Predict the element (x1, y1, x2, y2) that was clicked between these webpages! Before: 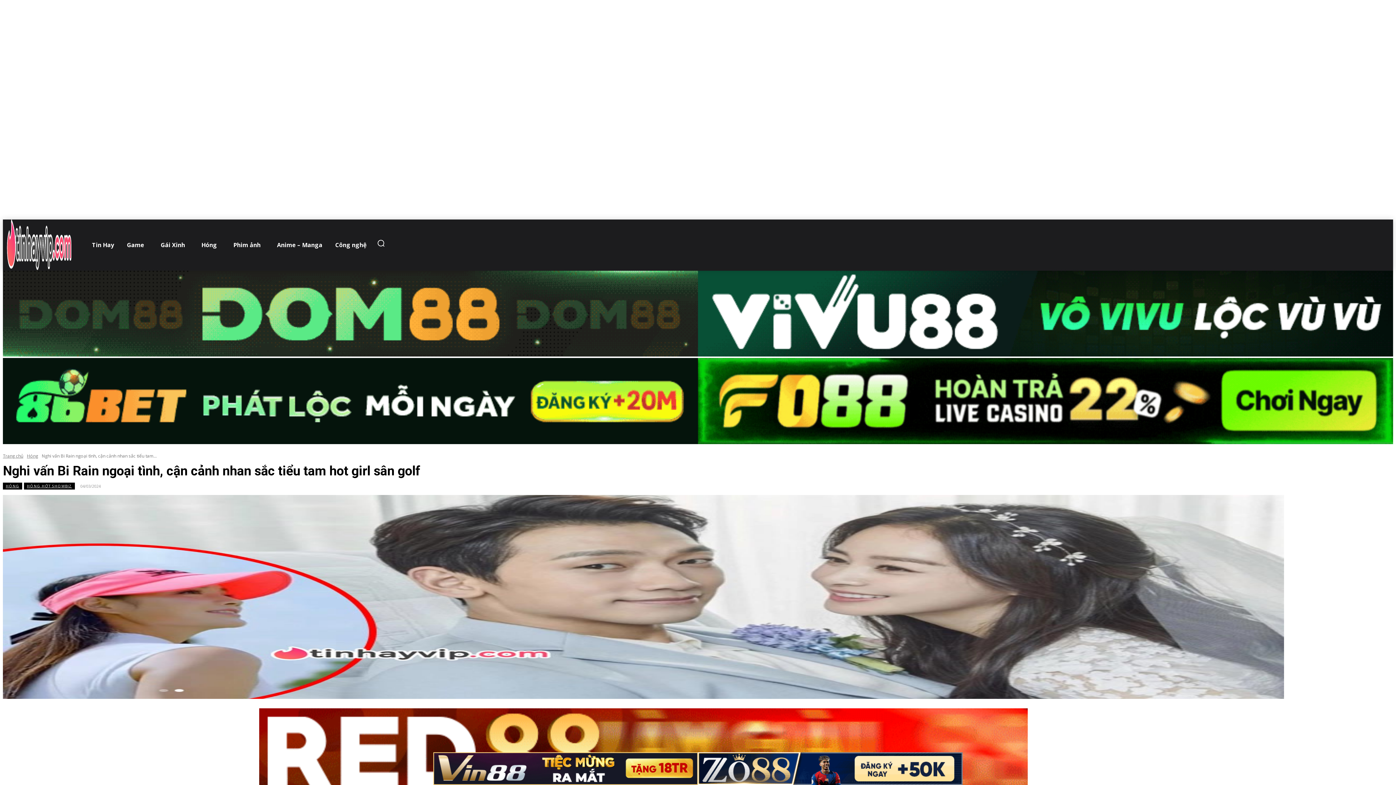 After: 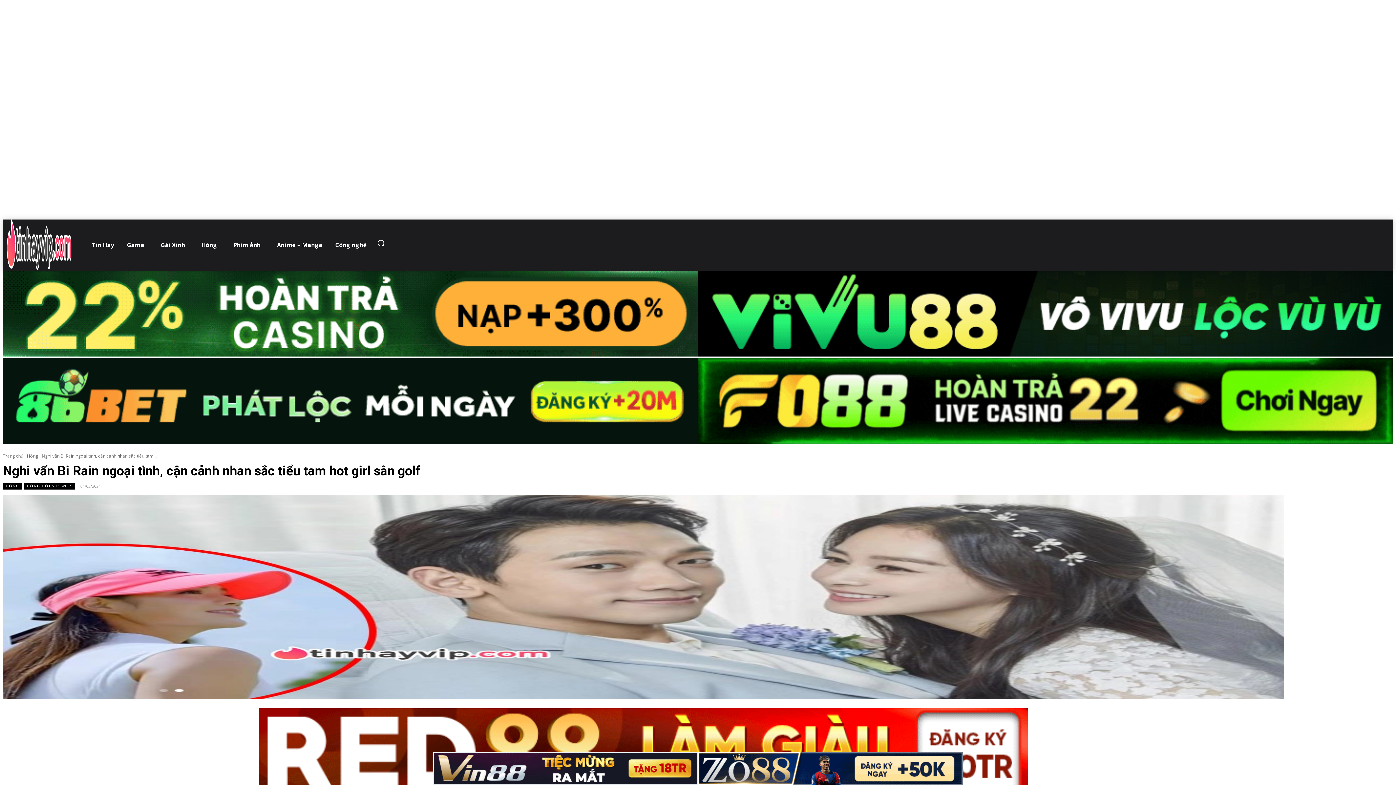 Action: bbox: (698, 752, 962, 785)